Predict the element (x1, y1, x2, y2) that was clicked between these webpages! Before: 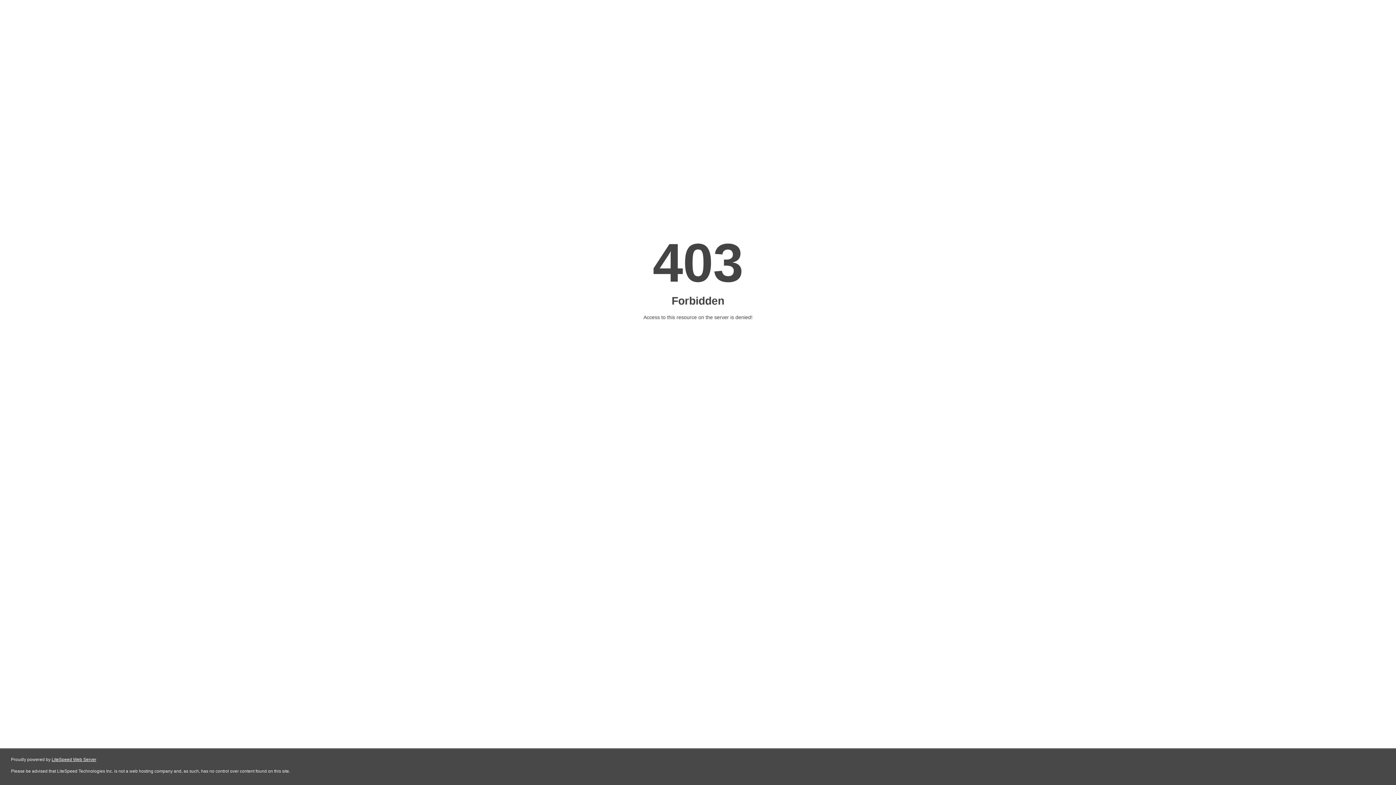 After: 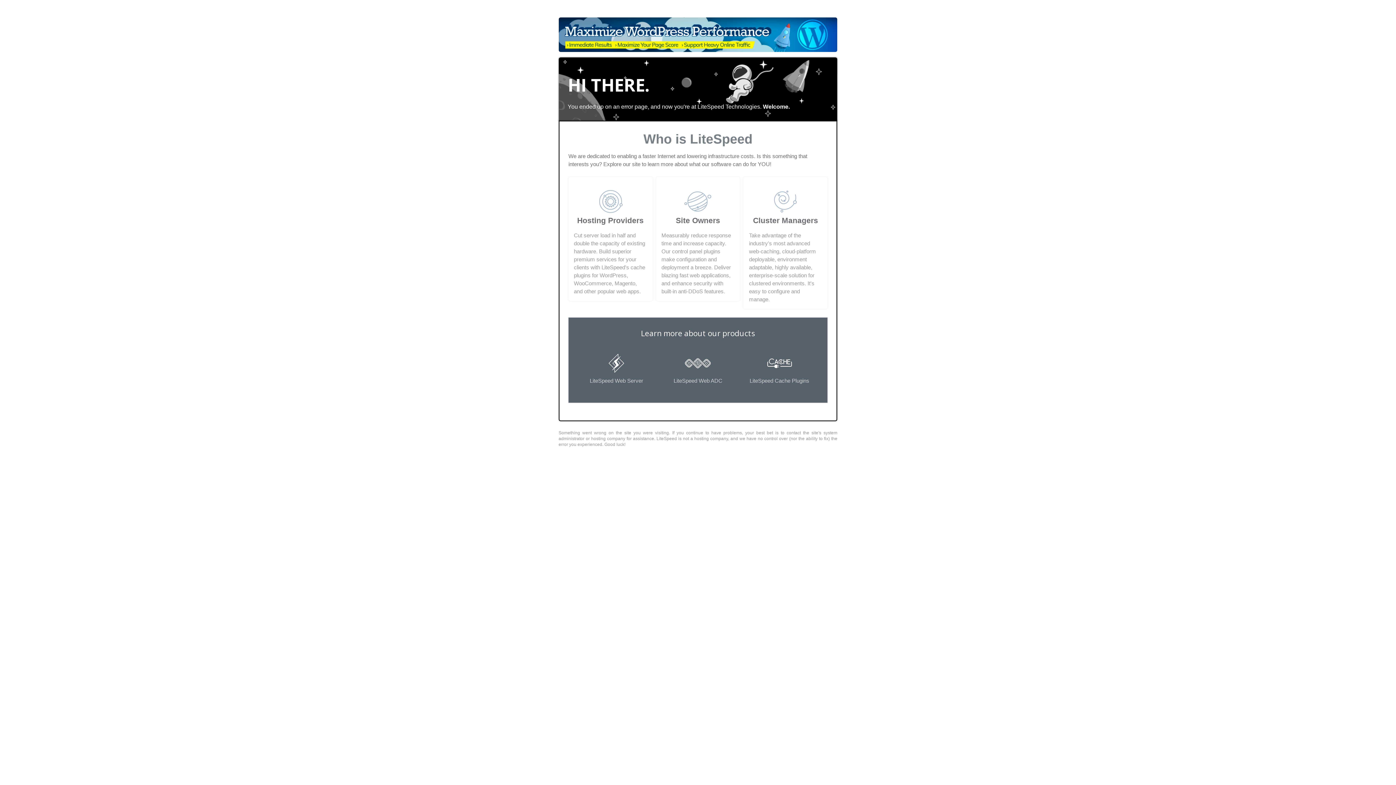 Action: label: LiteSpeed Web Server bbox: (51, 757, 96, 762)